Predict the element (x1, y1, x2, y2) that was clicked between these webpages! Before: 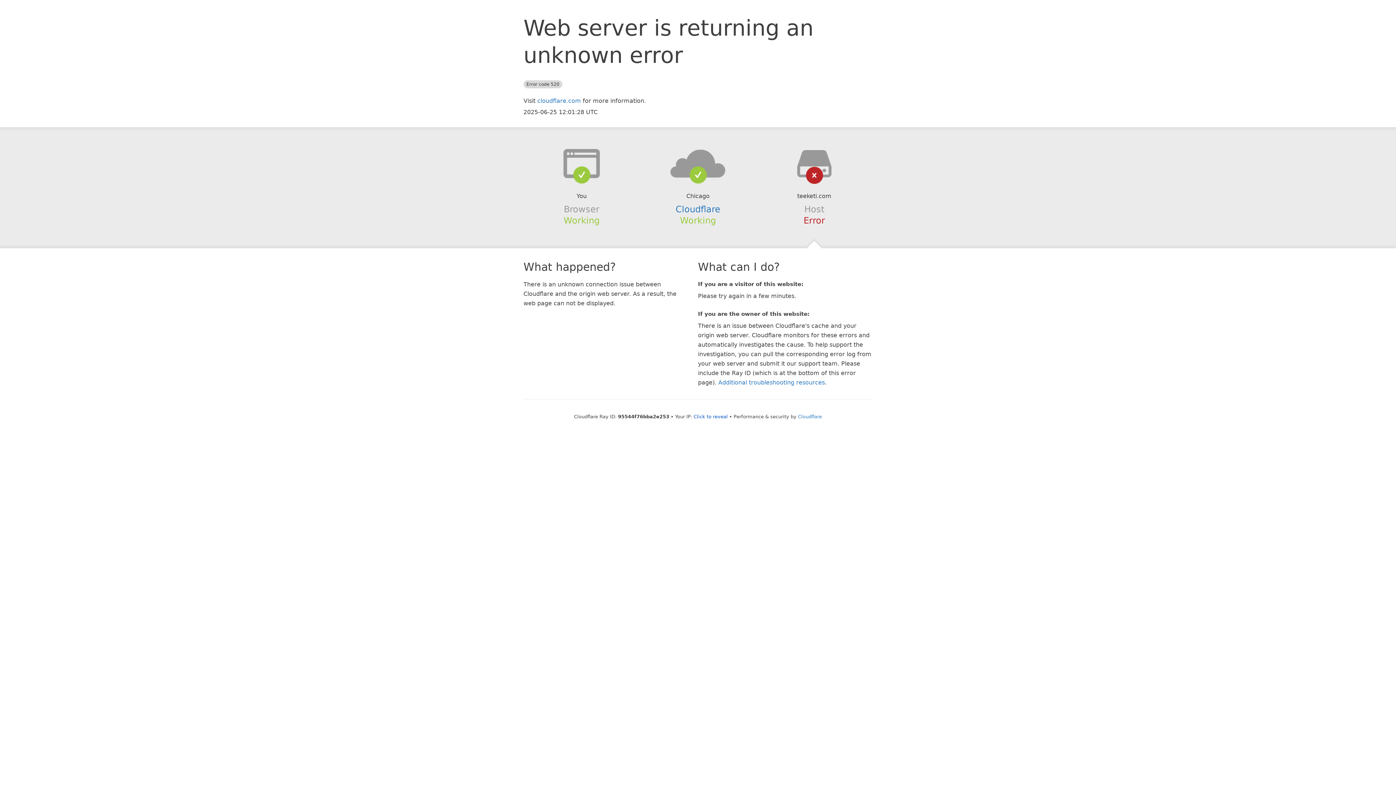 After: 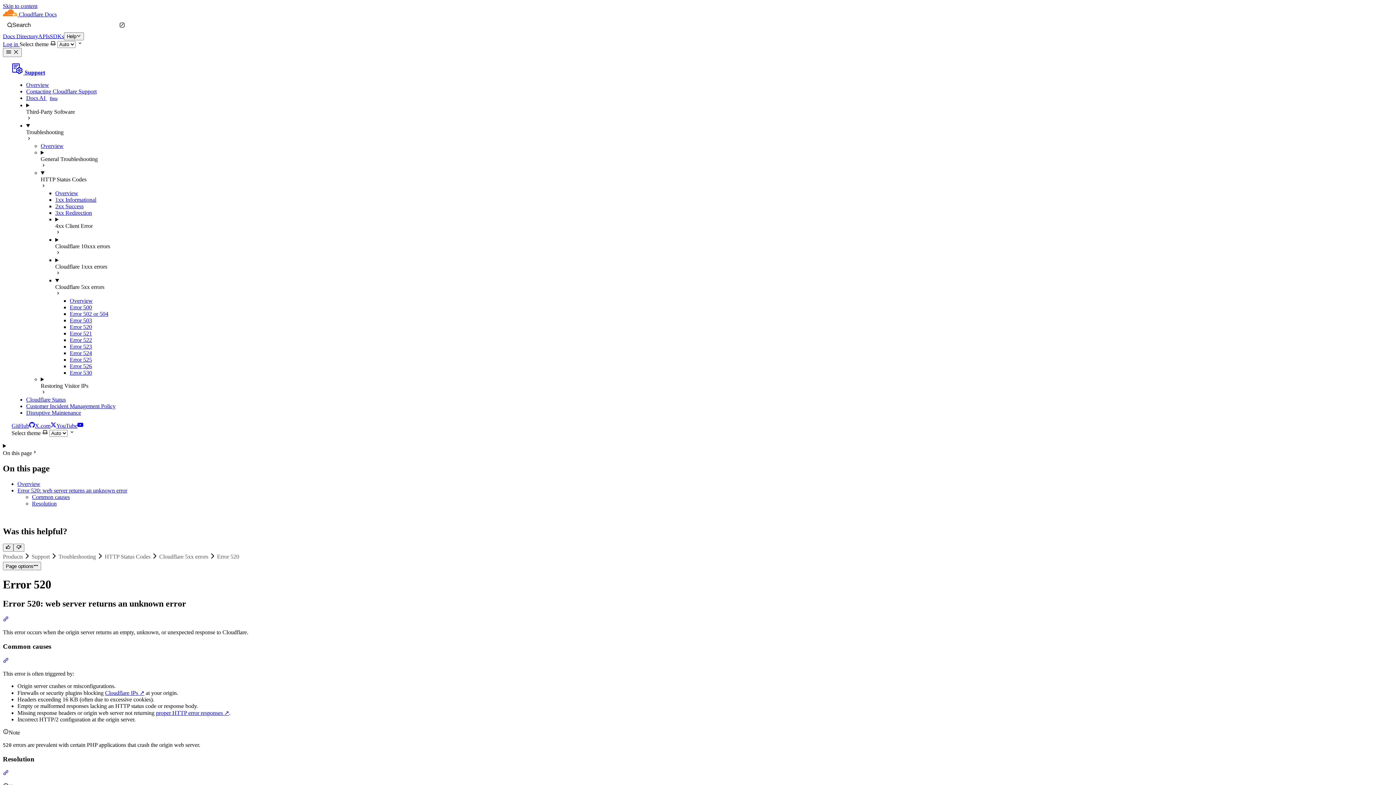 Action: label: Additional troubleshooting resources bbox: (718, 379, 825, 386)